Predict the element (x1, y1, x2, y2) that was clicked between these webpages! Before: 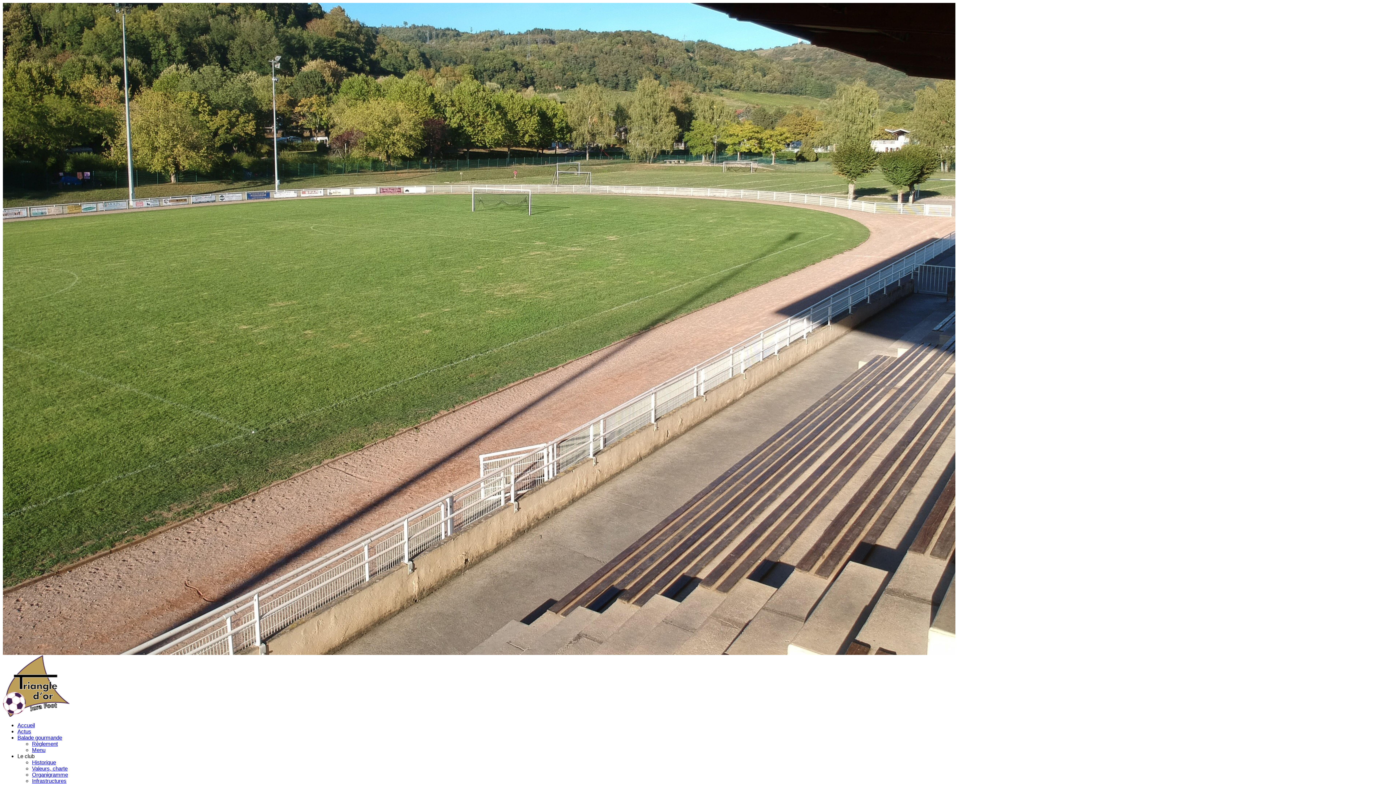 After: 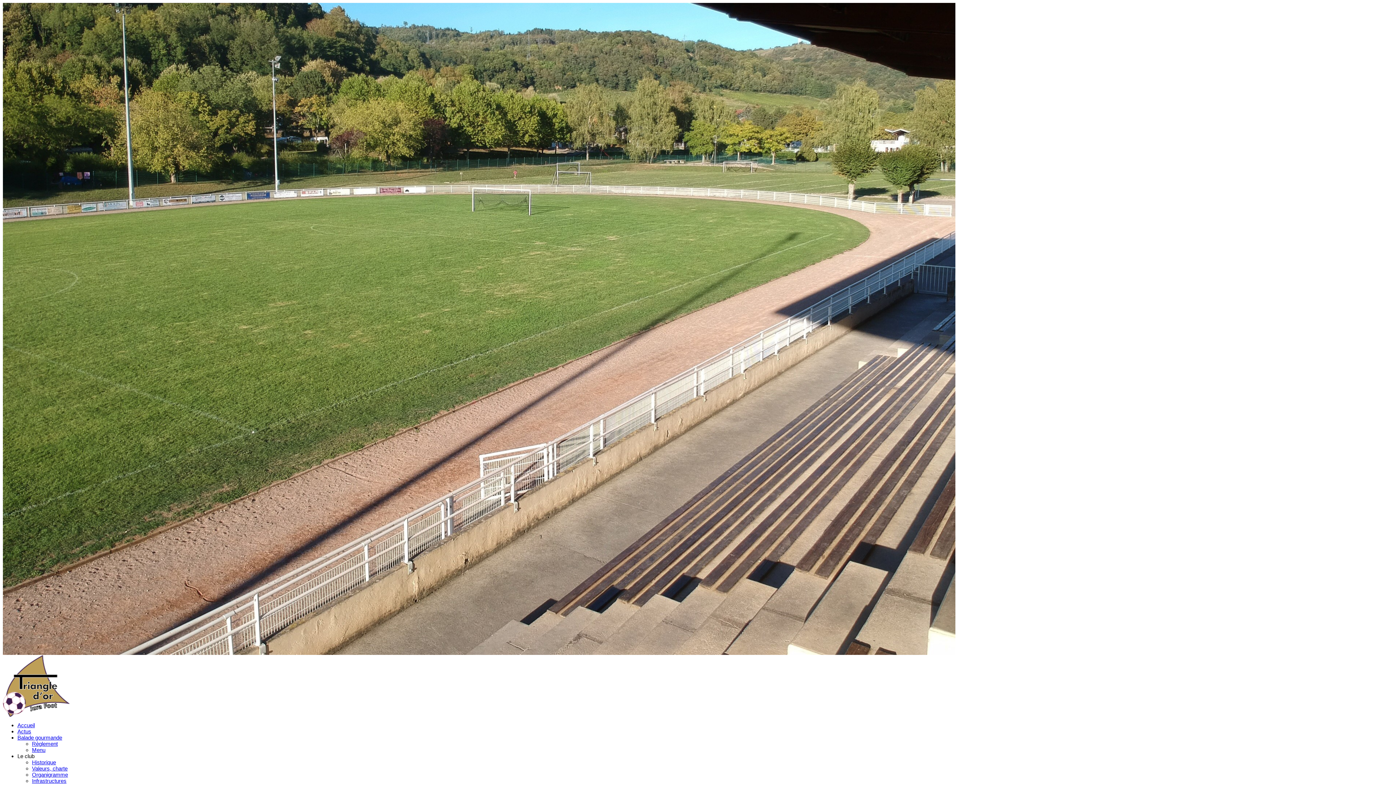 Action: bbox: (2, 712, 69, 718)